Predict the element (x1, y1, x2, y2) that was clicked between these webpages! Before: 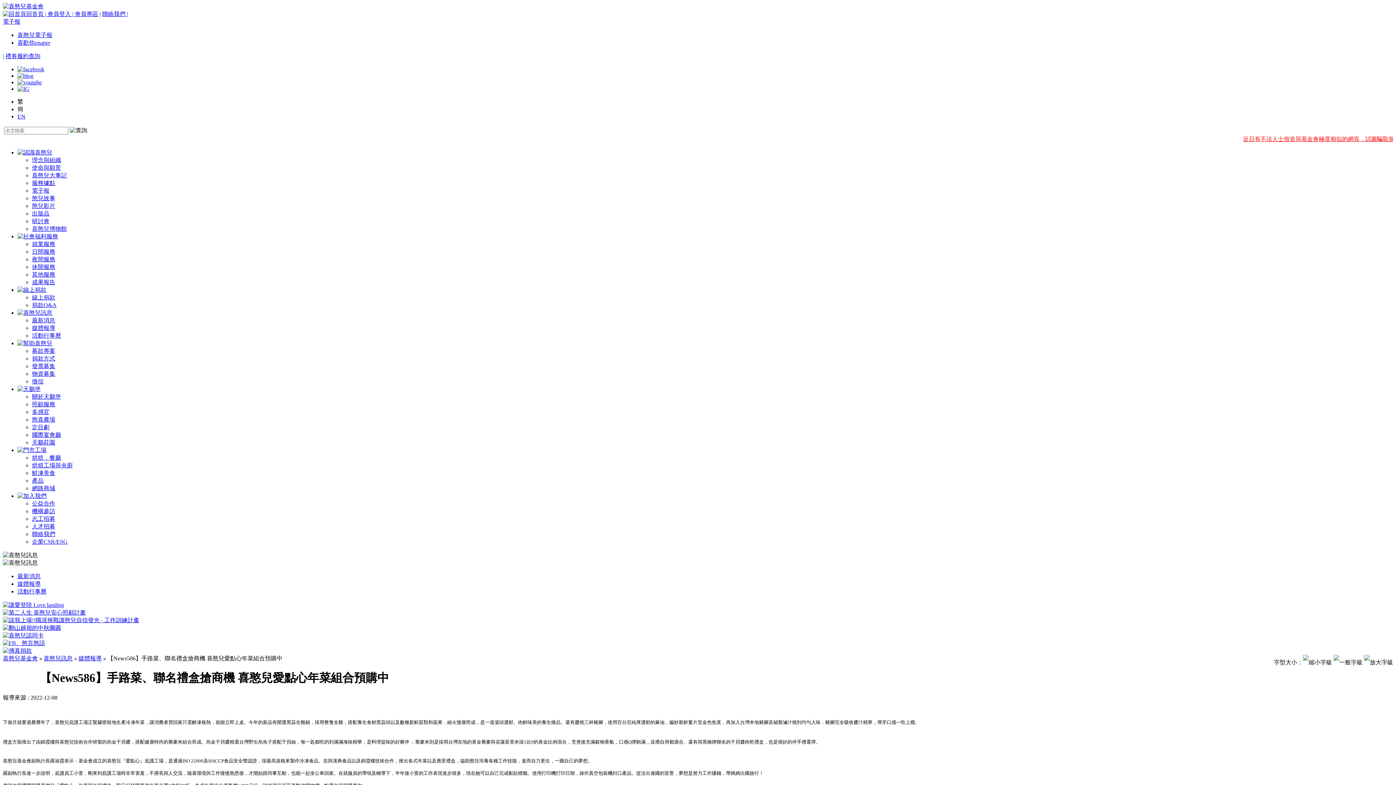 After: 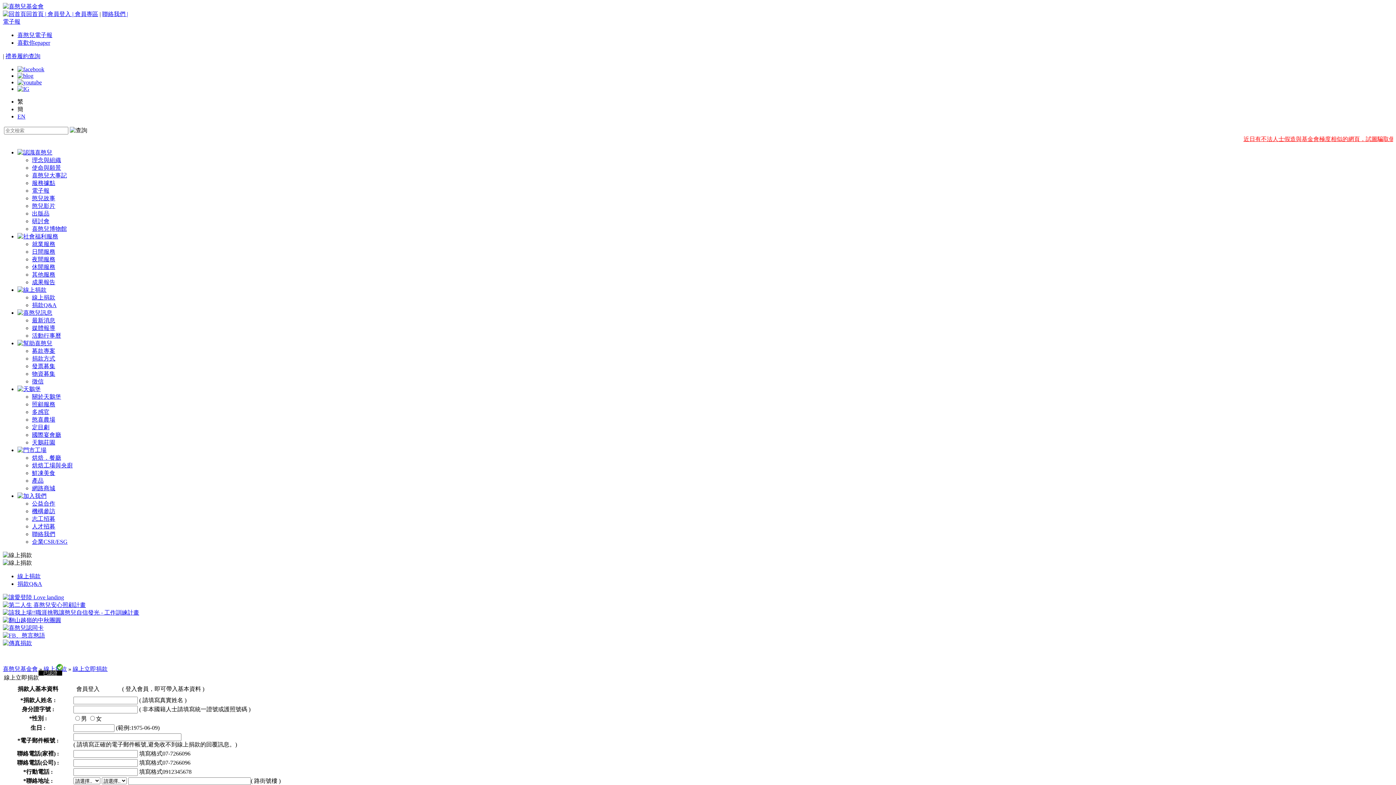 Action: bbox: (17, 286, 46, 293)